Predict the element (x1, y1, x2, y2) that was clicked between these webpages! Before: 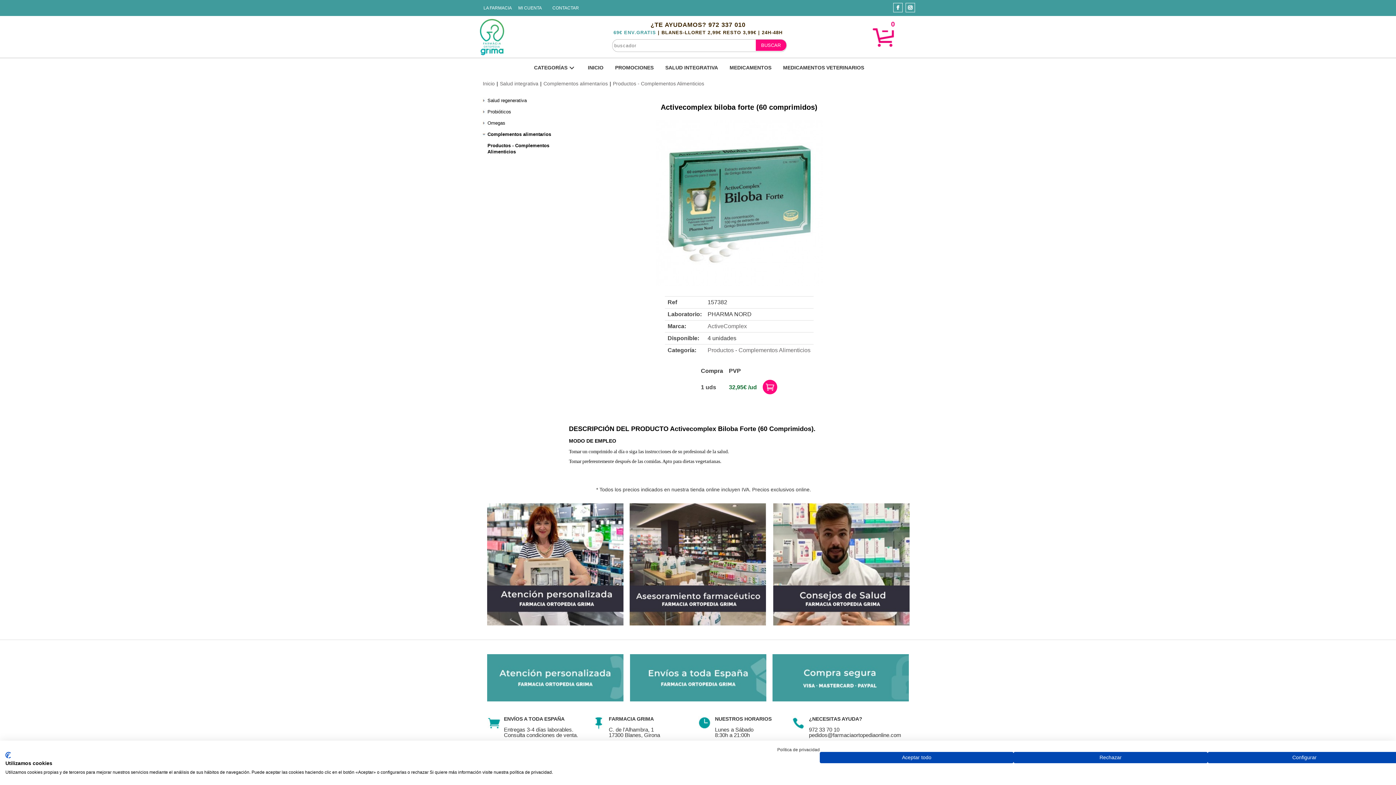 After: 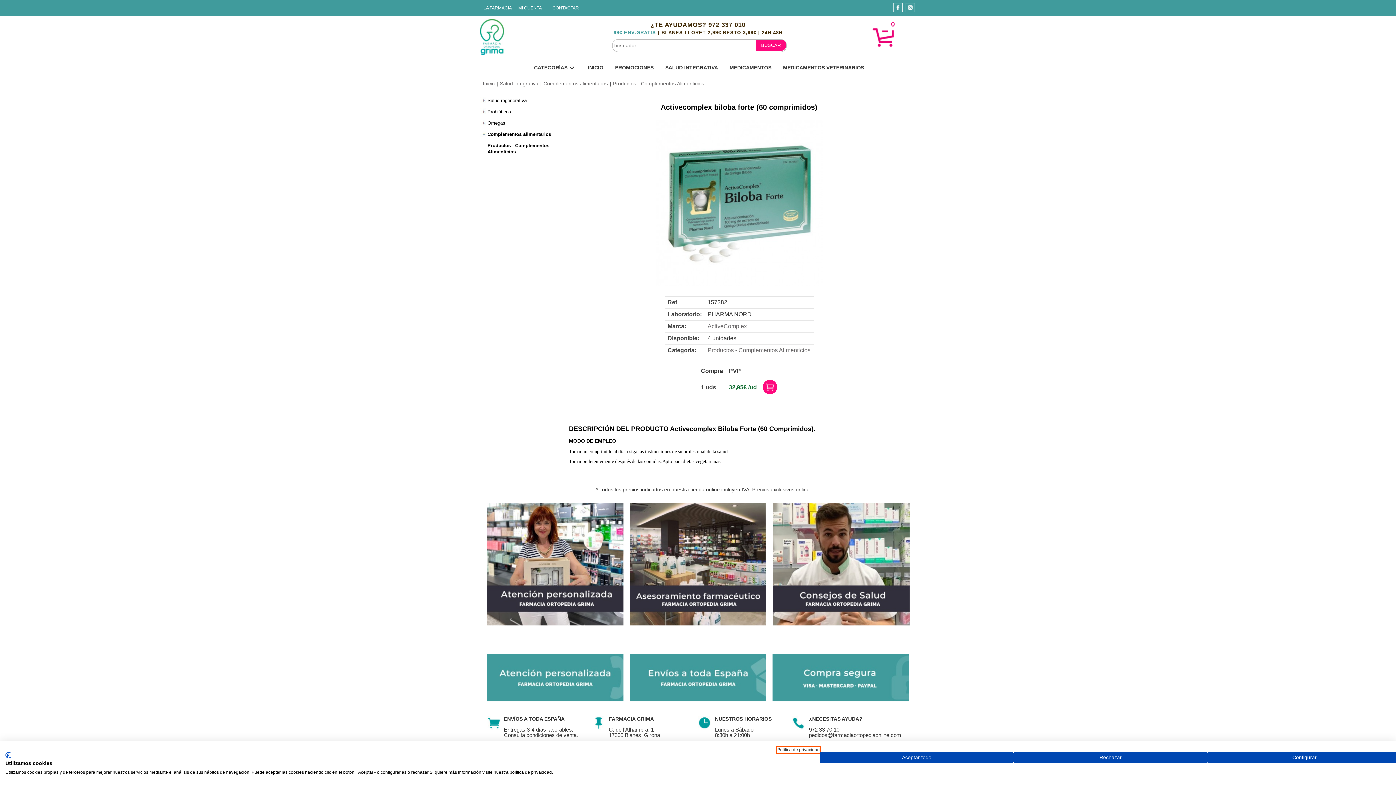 Action: label: Política de privacidad. Enlace externo. Se abre en una nueva pestaña o ventana. bbox: (777, 747, 820, 752)